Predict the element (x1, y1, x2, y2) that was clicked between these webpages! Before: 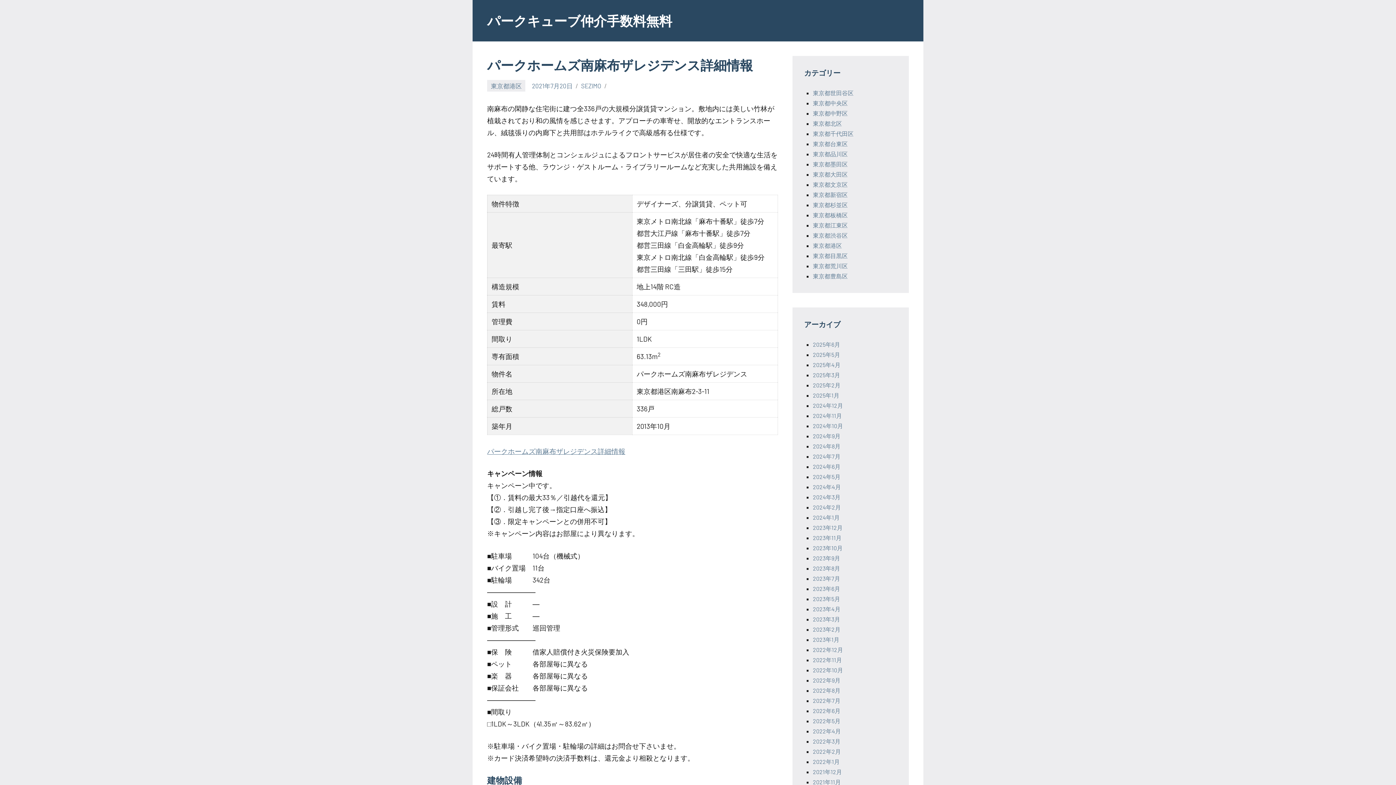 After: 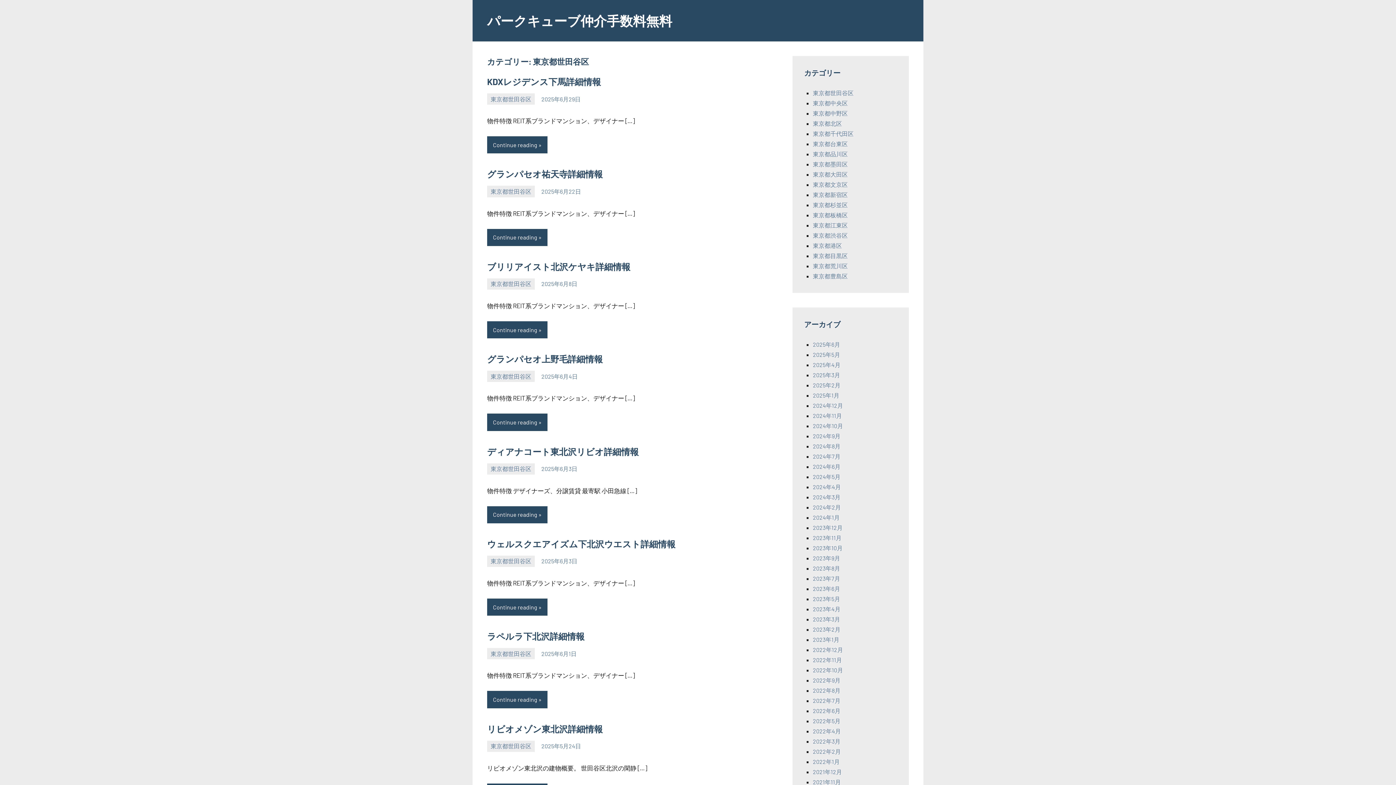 Action: bbox: (813, 89, 853, 96) label: 東京都世田谷区